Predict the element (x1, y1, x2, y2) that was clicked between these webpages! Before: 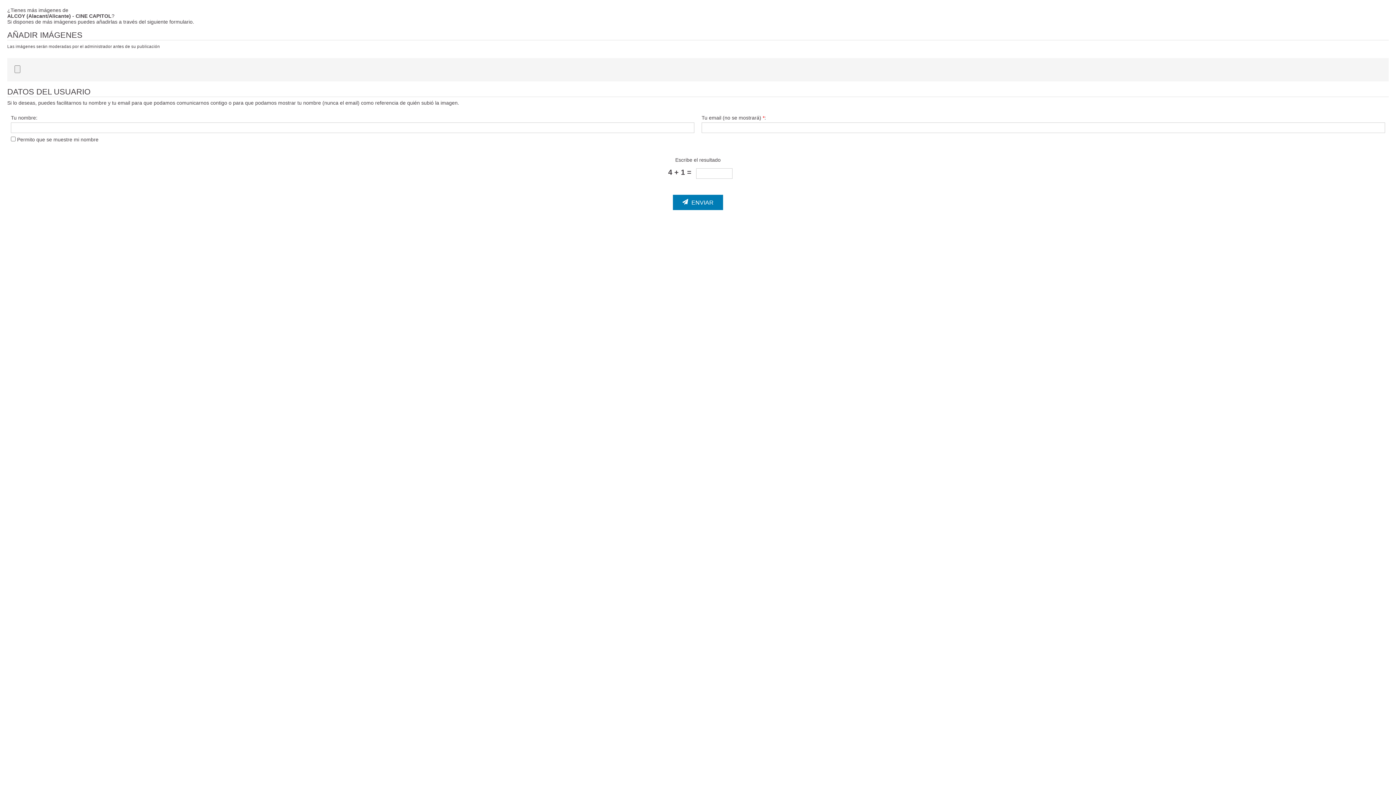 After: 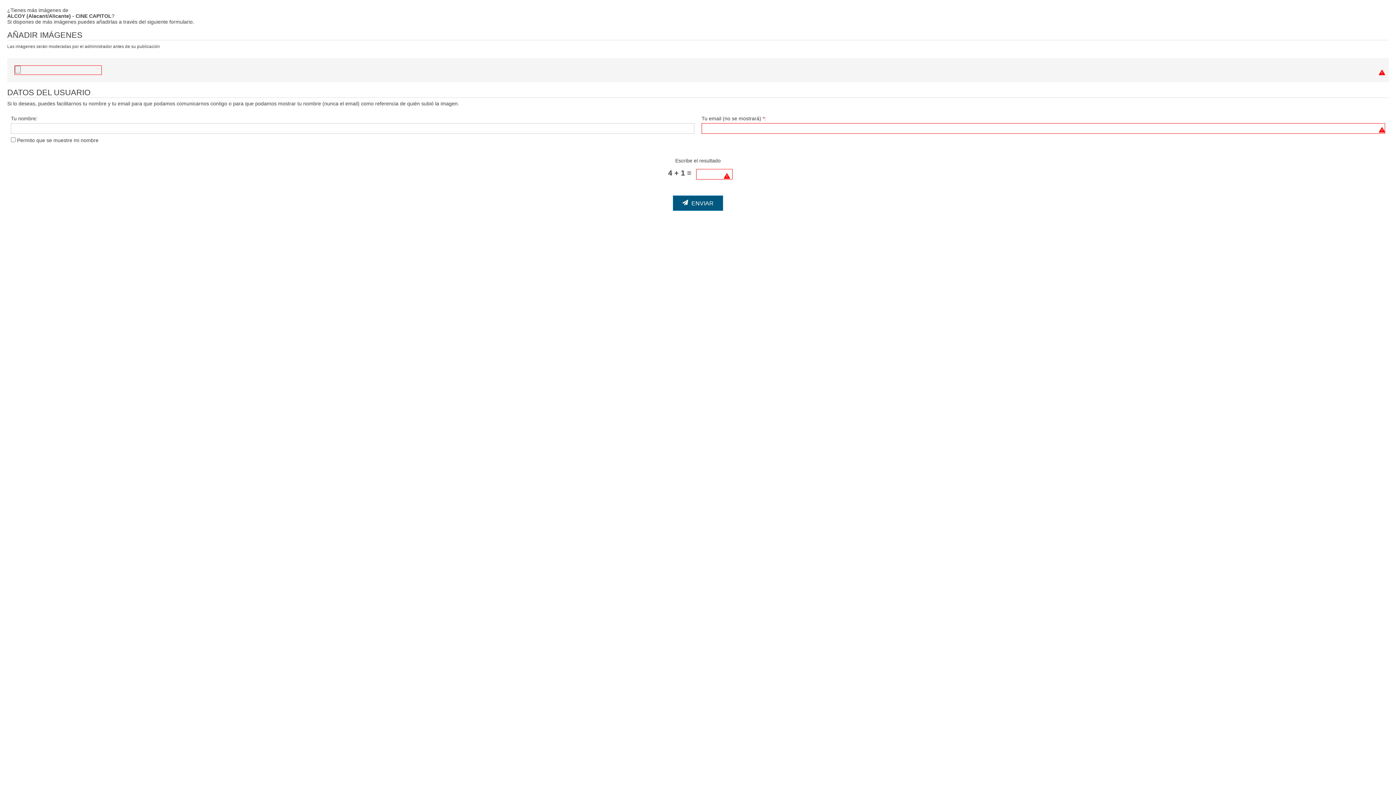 Action: label:  ENVIAR bbox: (673, 194, 723, 210)